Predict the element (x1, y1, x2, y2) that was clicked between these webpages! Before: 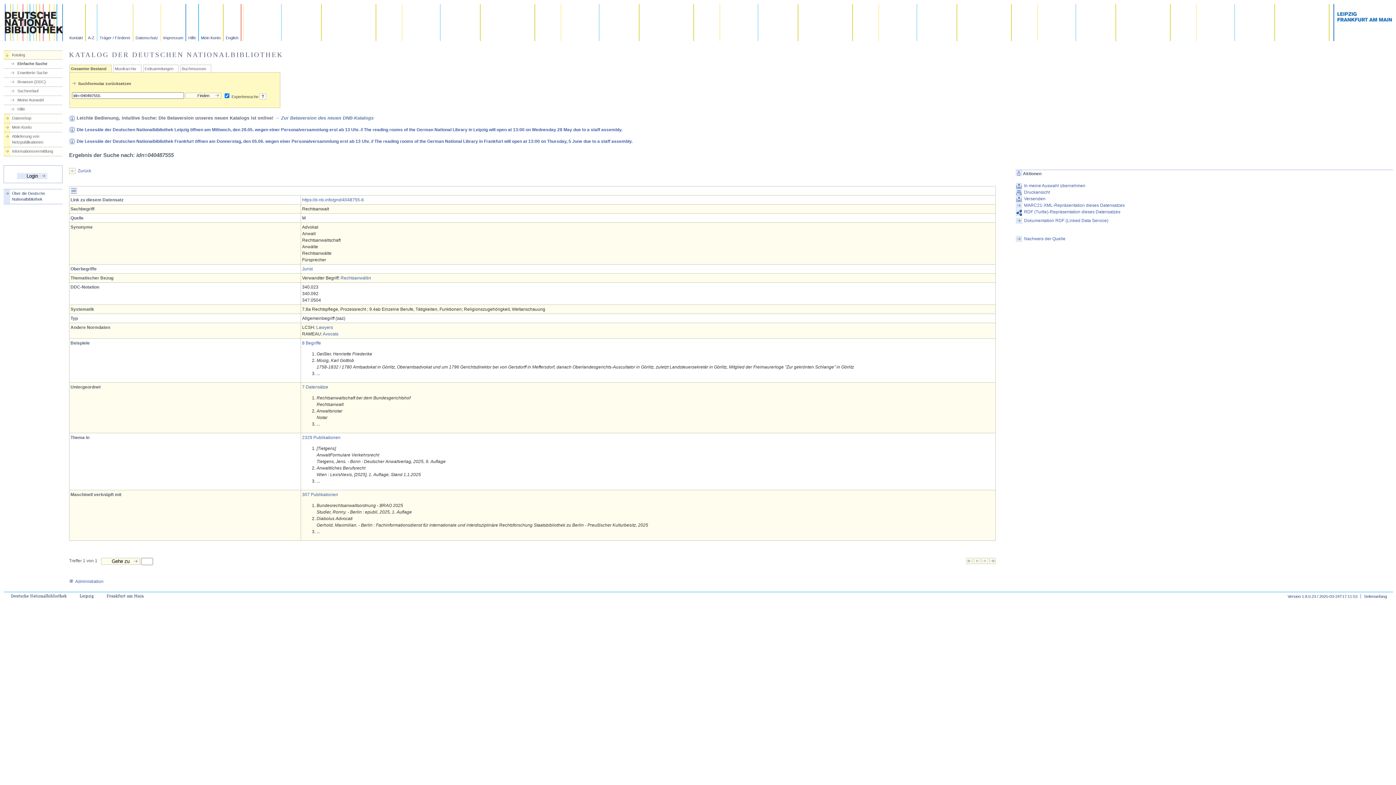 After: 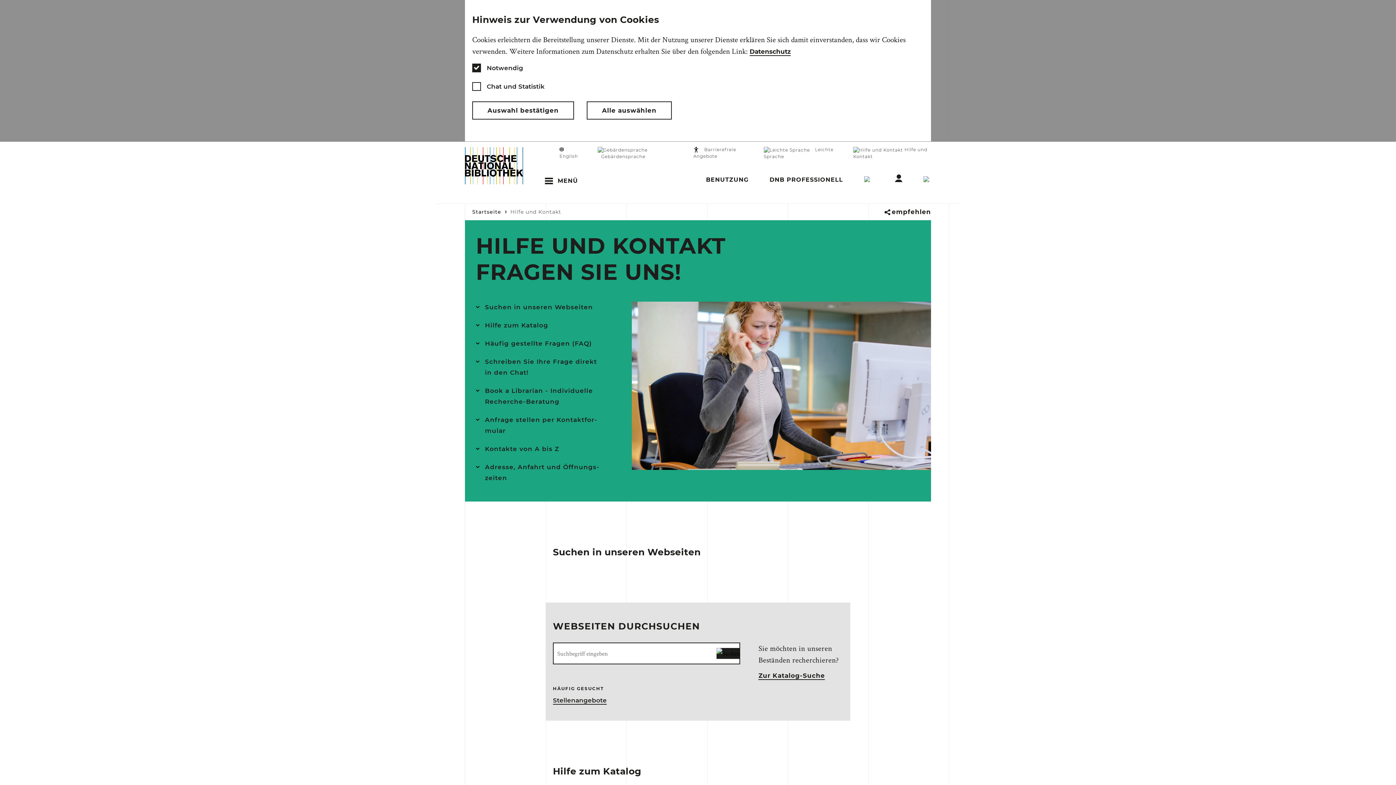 Action: bbox: (69, 4, 85, 41) label: Kontakt